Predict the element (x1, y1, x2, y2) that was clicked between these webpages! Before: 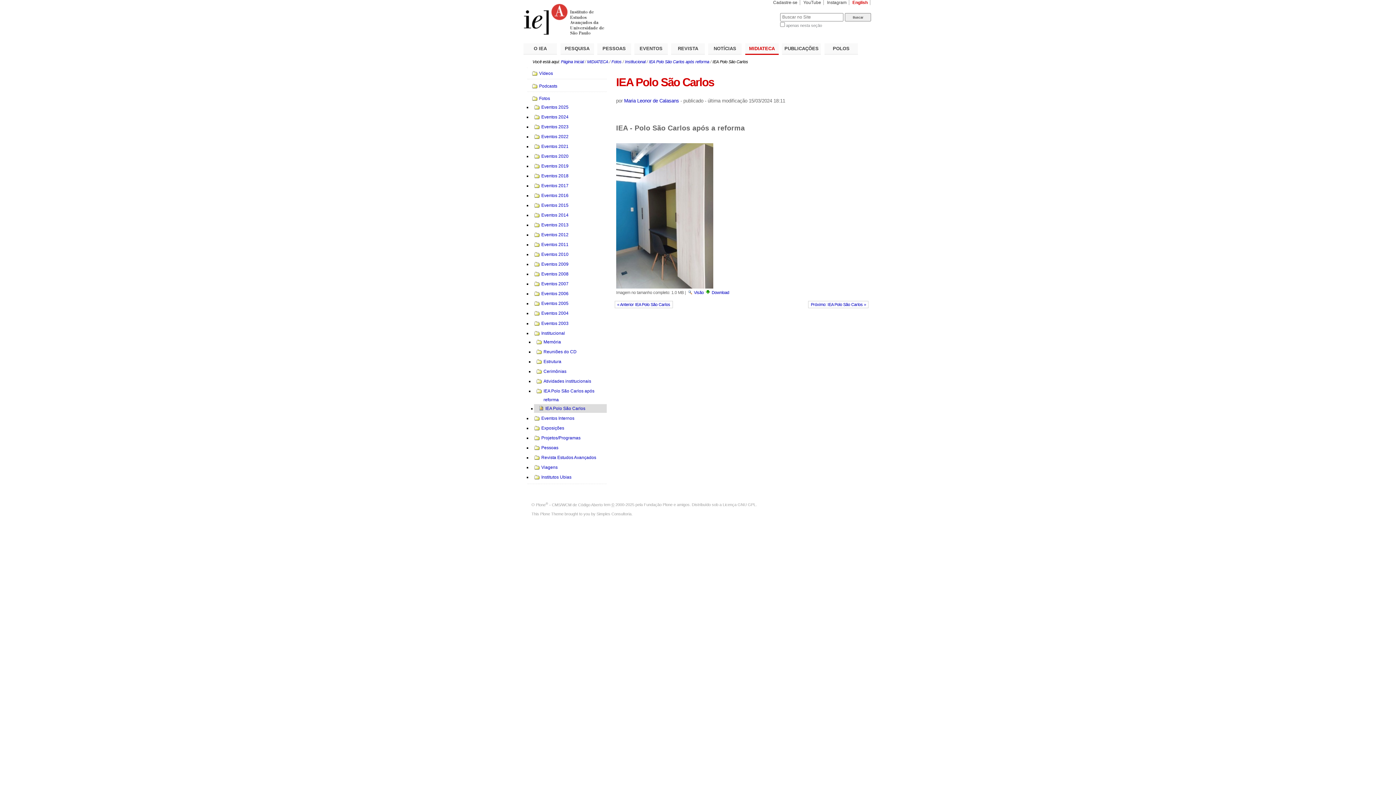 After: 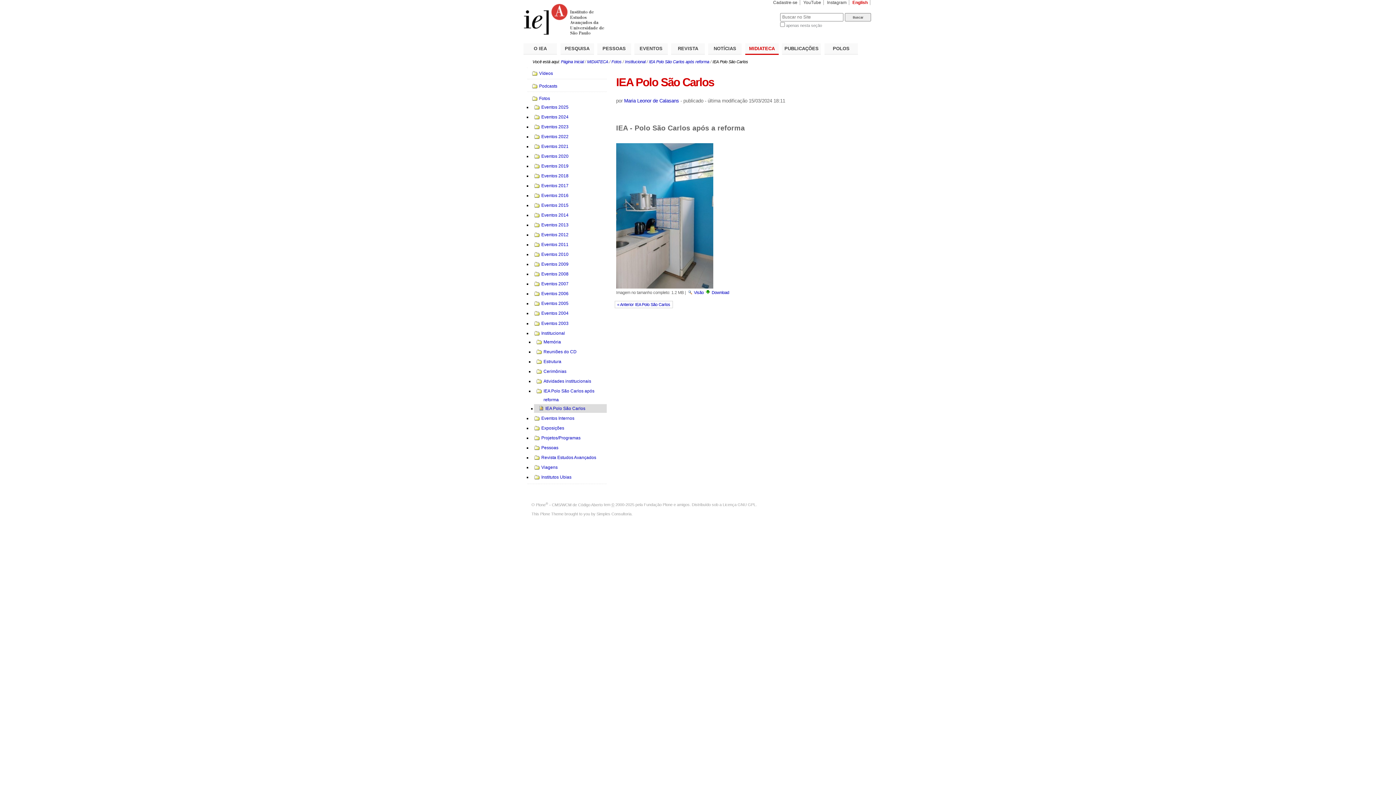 Action: label: Próximo: IEA Polo São Carlos » bbox: (808, 301, 868, 308)